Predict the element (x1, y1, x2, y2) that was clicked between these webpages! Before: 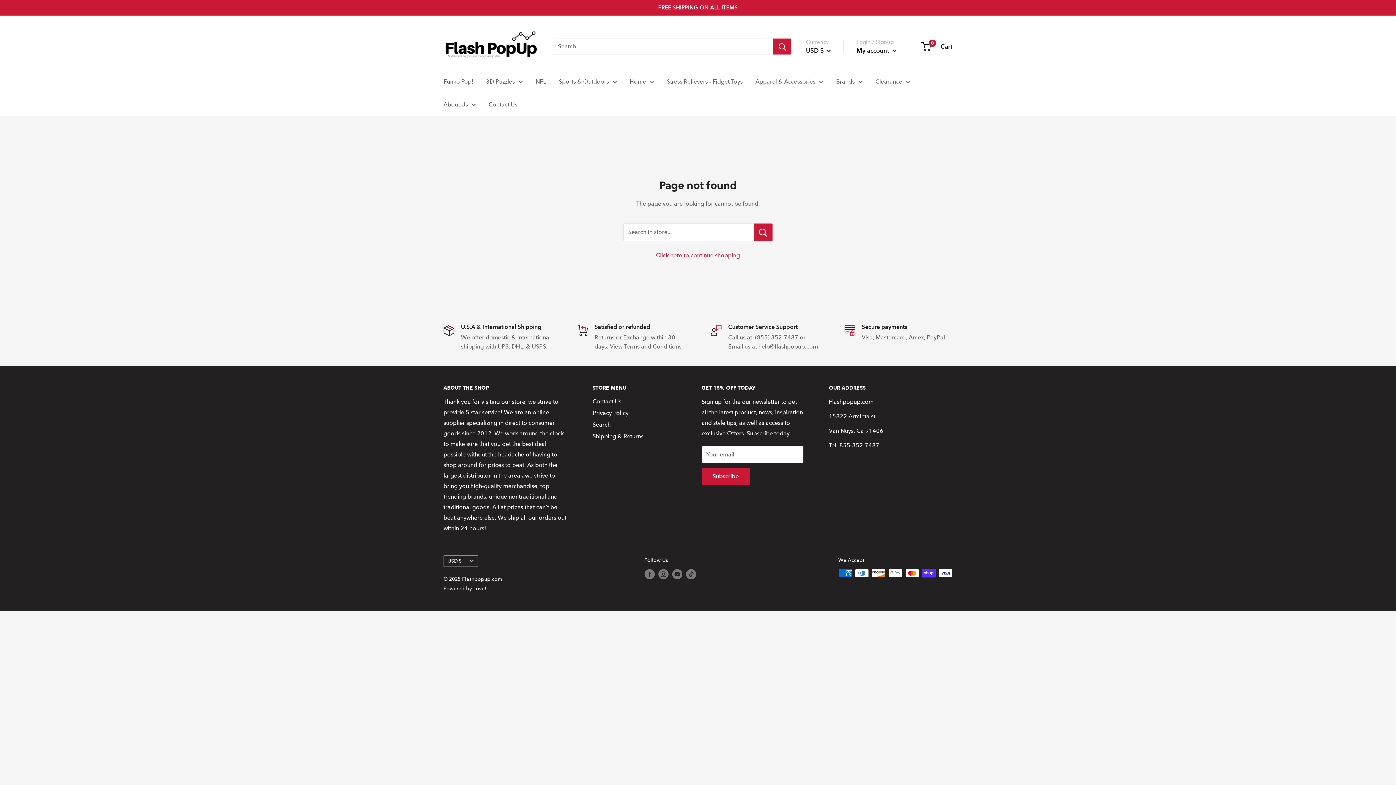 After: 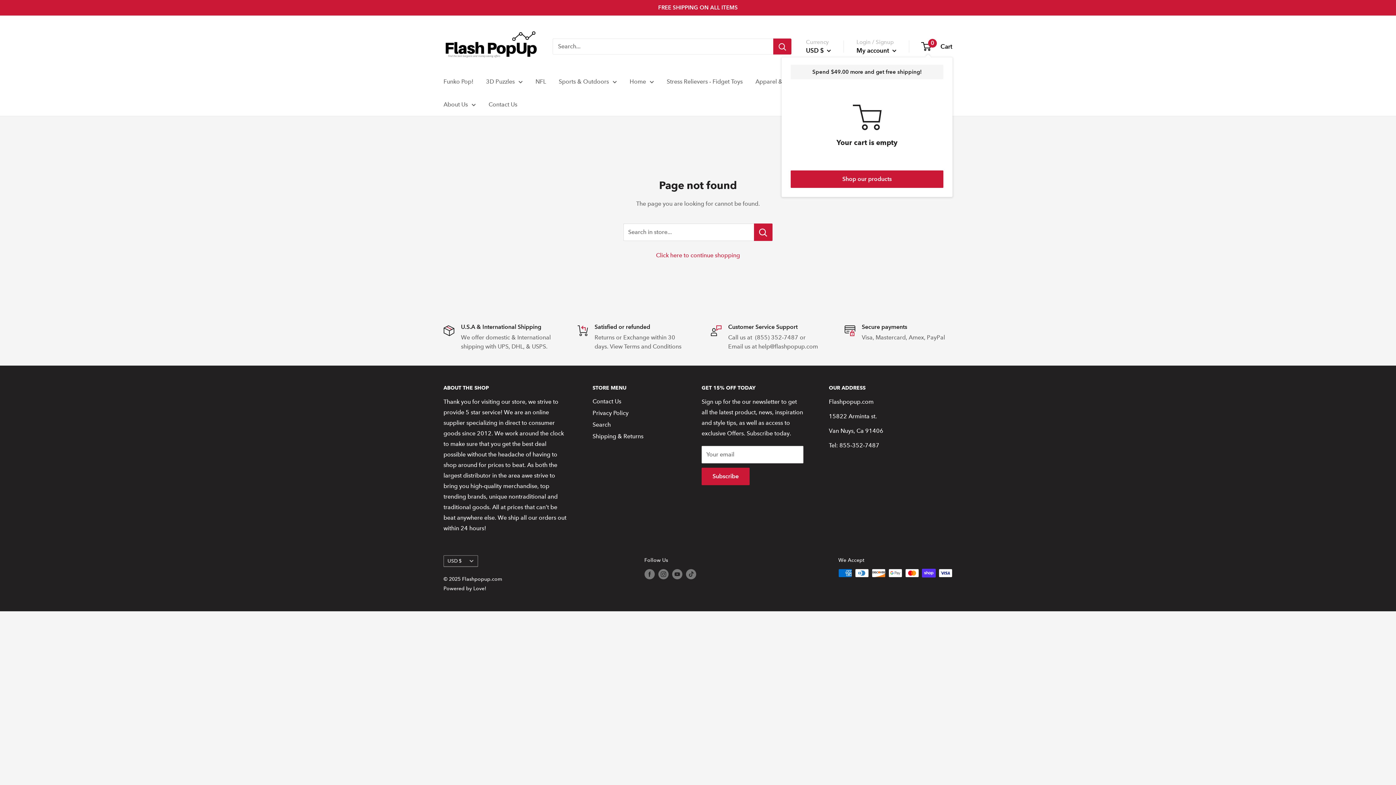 Action: label: 0
 Cart bbox: (922, 40, 952, 52)